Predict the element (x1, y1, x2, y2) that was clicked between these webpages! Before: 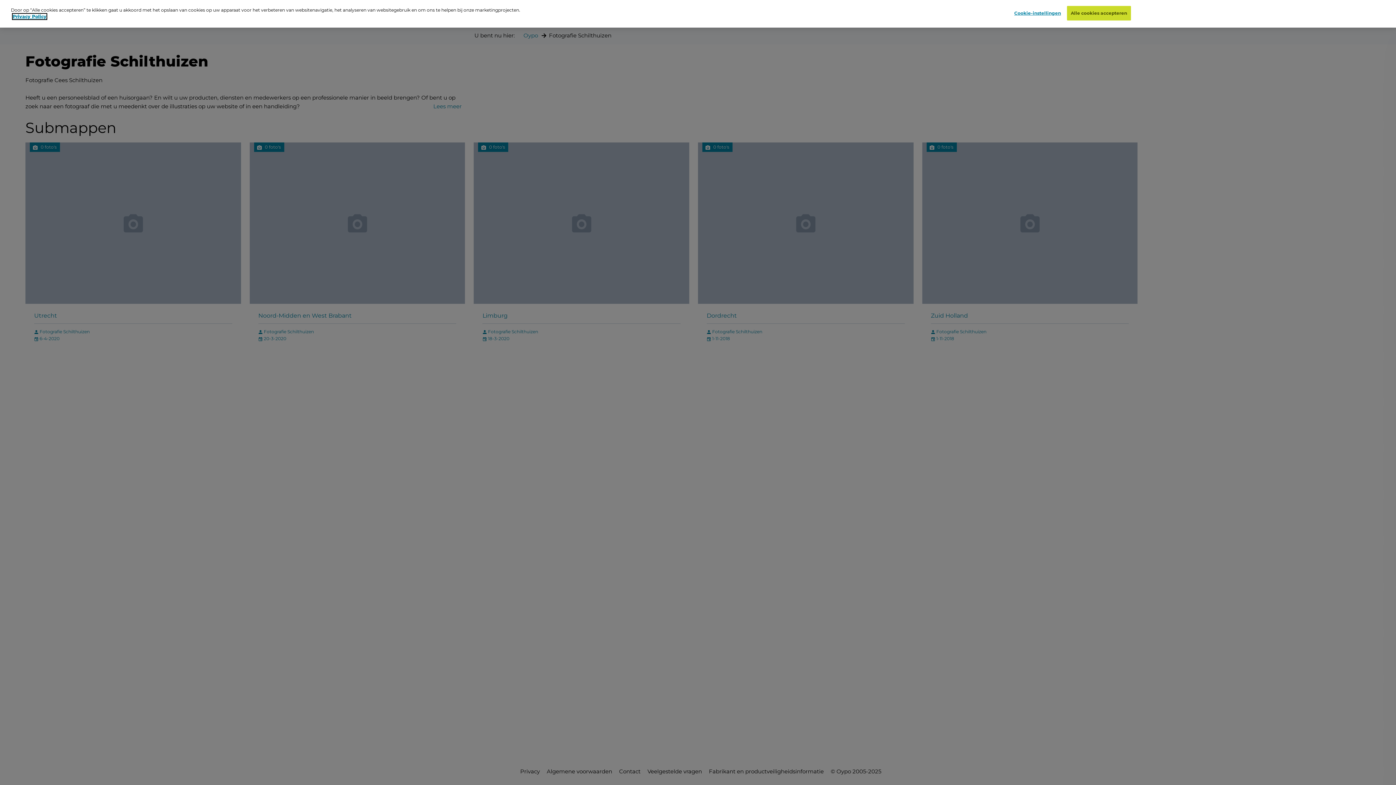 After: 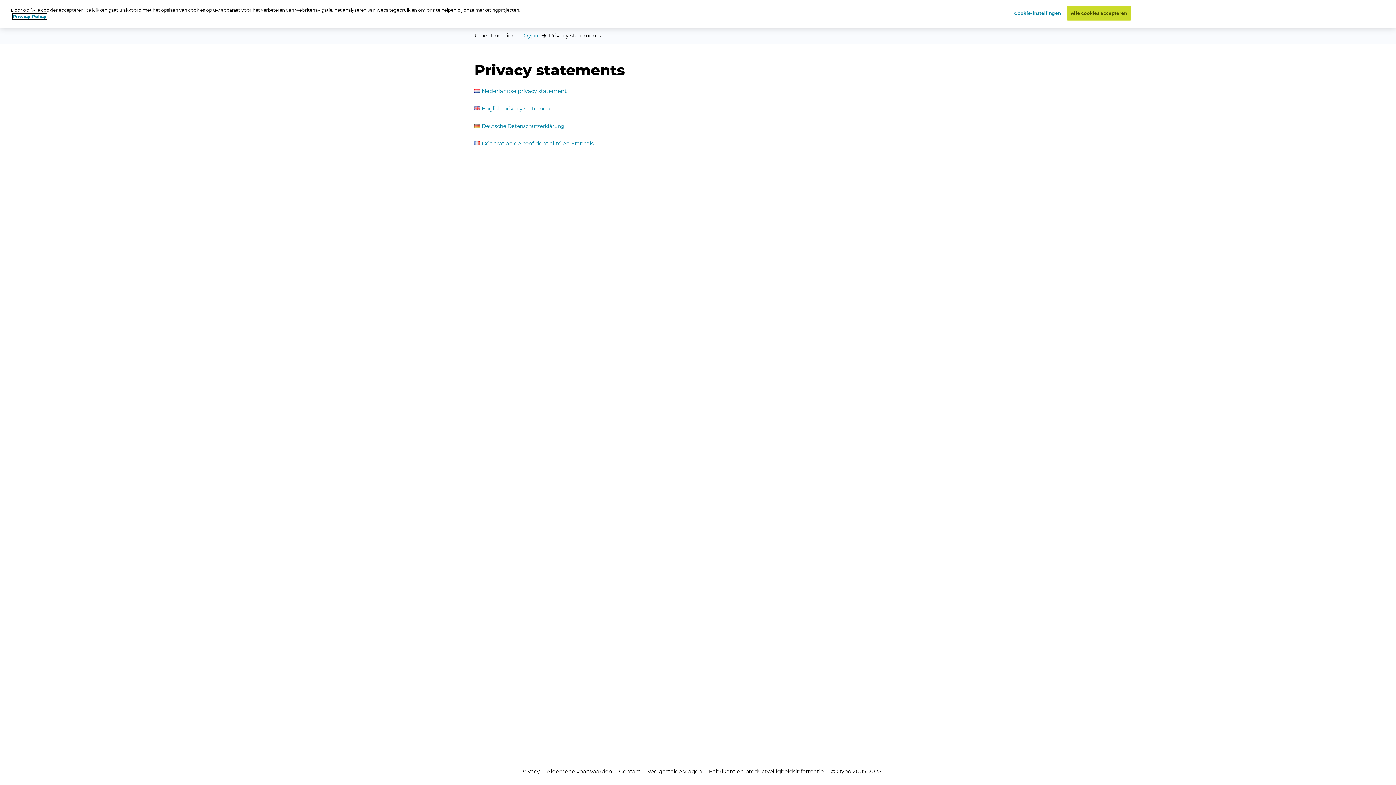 Action: label: Privacy Policy bbox: (12, 13, 46, 19)